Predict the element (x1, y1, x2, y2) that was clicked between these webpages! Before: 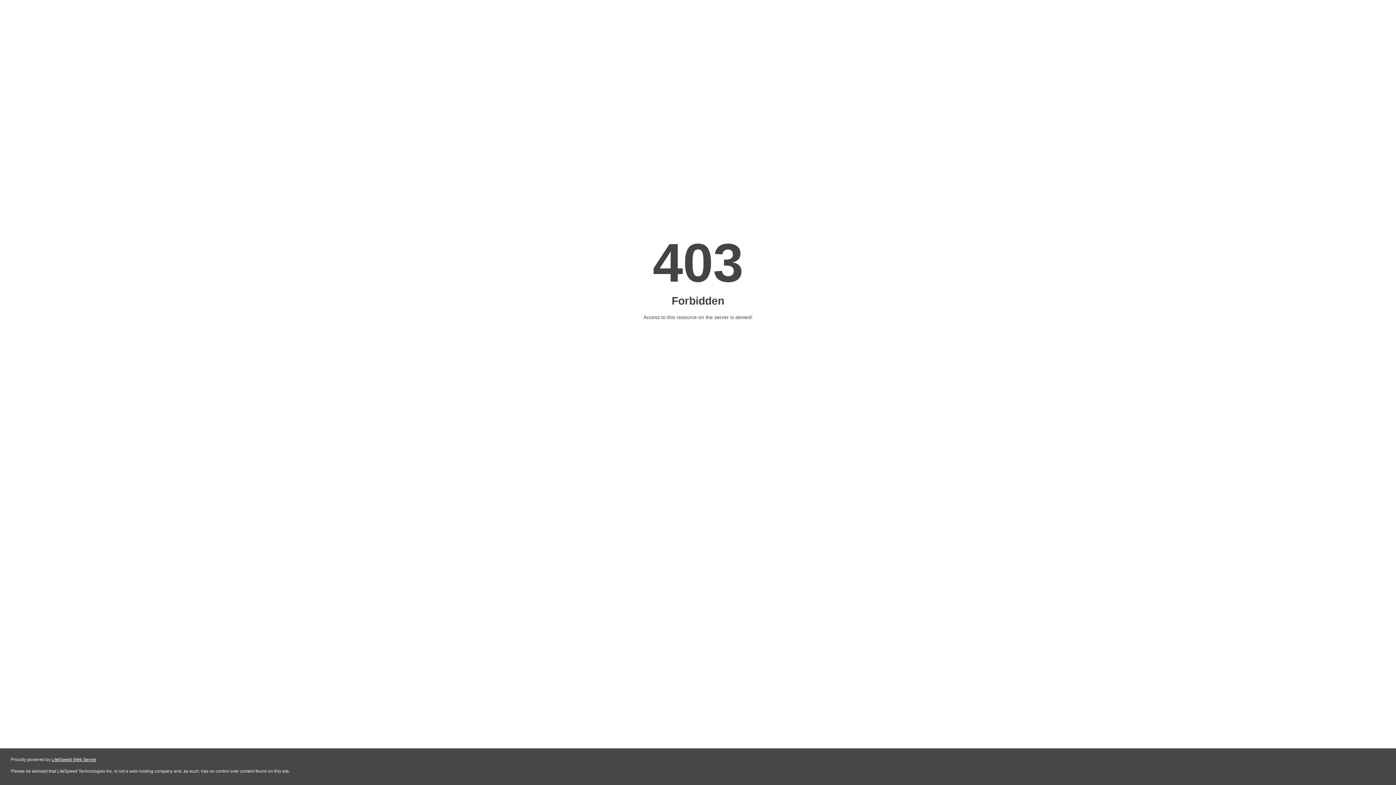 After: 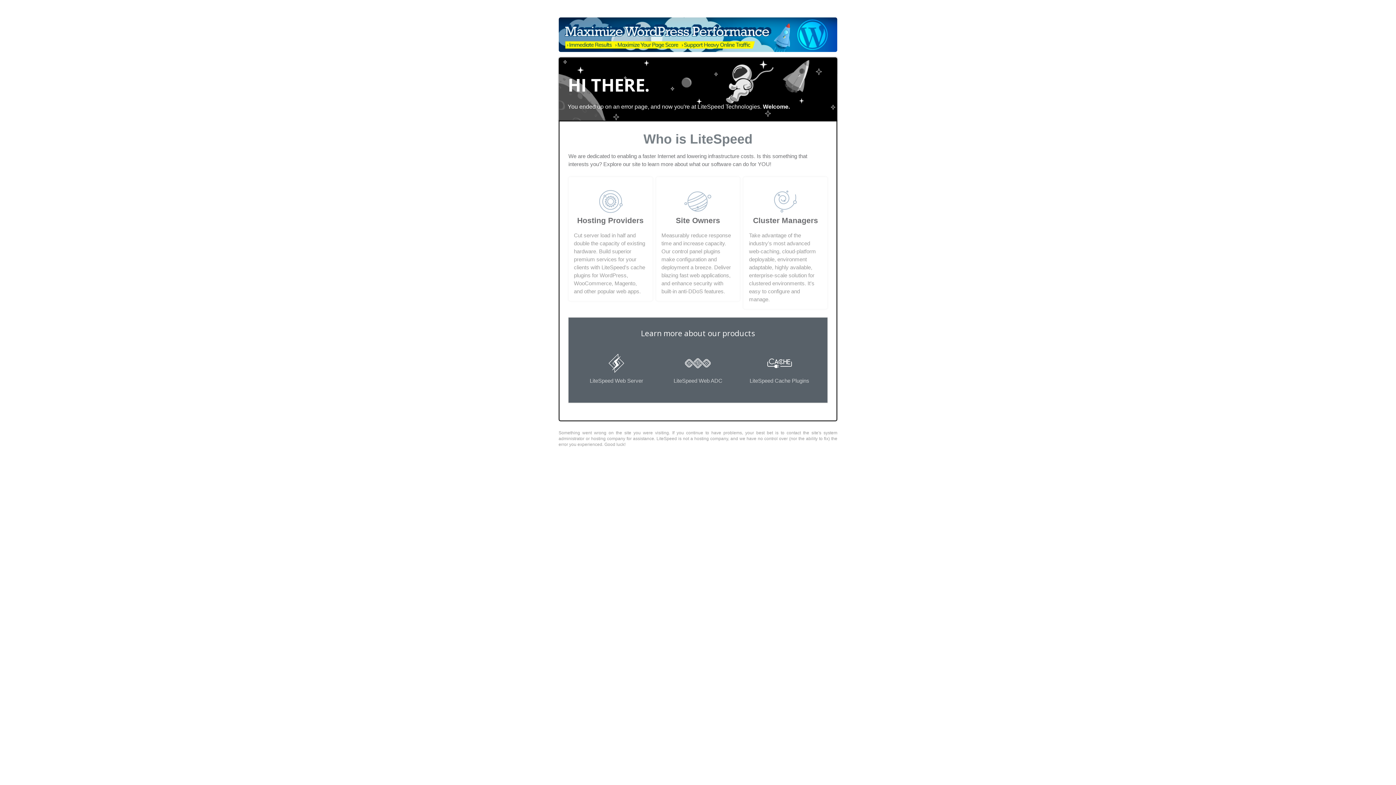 Action: label: LiteSpeed Web Server bbox: (51, 757, 96, 762)